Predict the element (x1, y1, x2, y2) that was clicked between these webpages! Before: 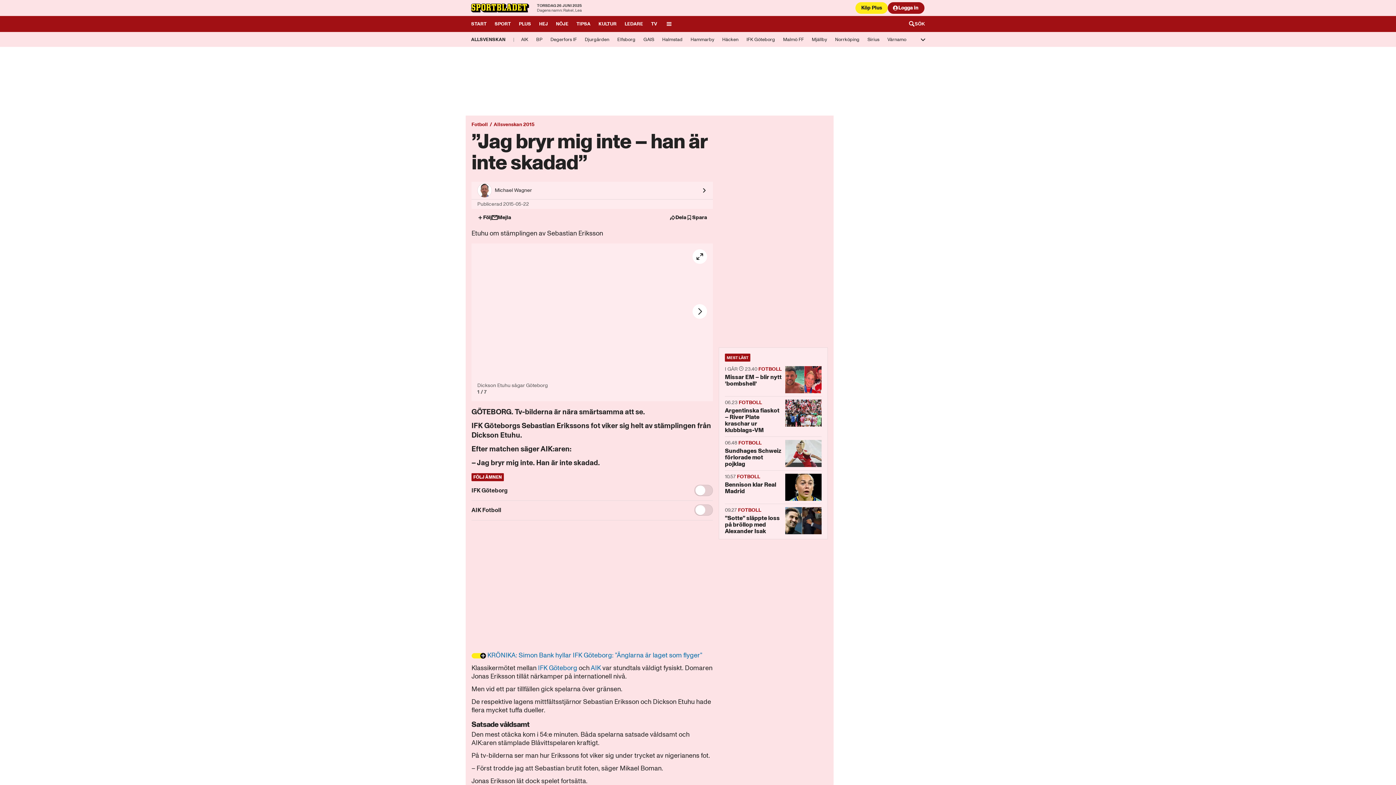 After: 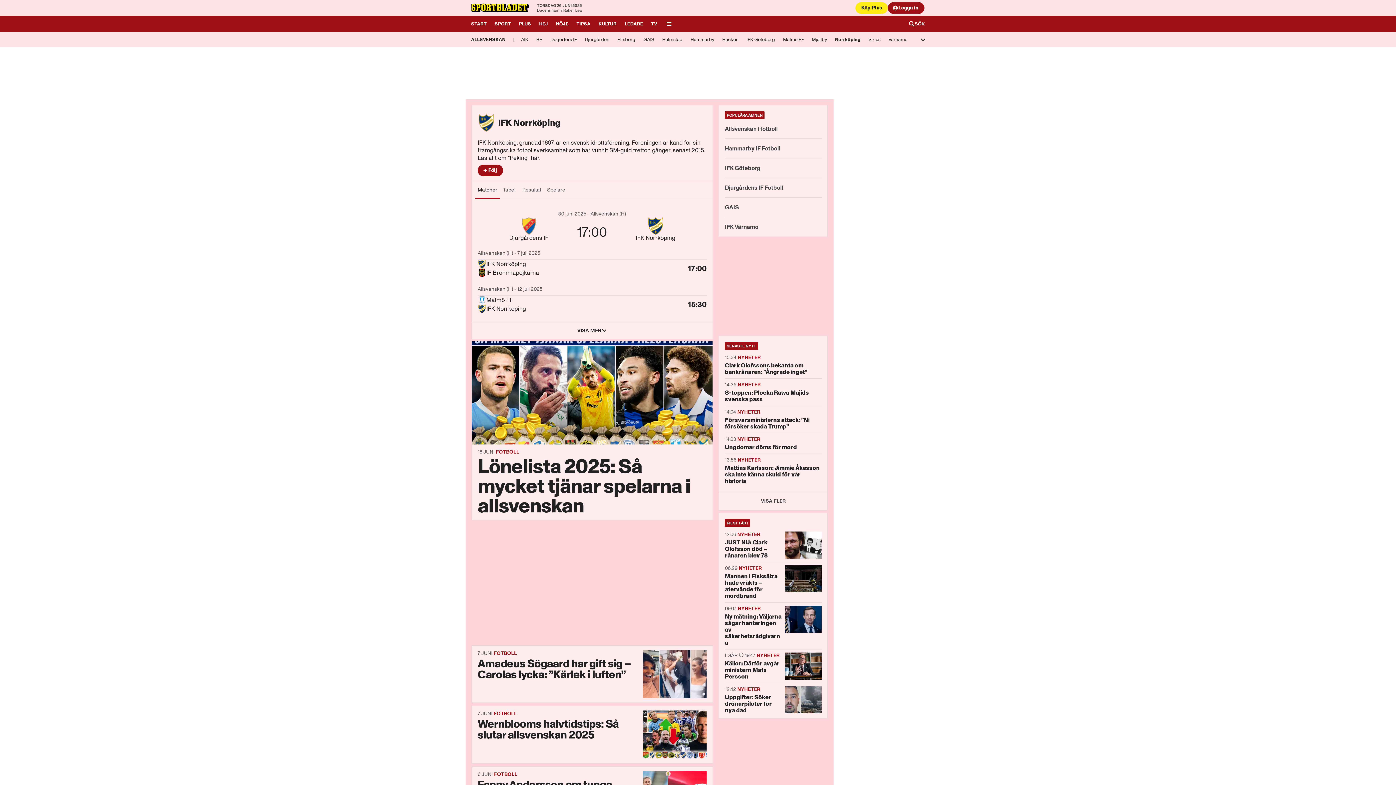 Action: bbox: (831, 32, 863, 44) label: Norrköping